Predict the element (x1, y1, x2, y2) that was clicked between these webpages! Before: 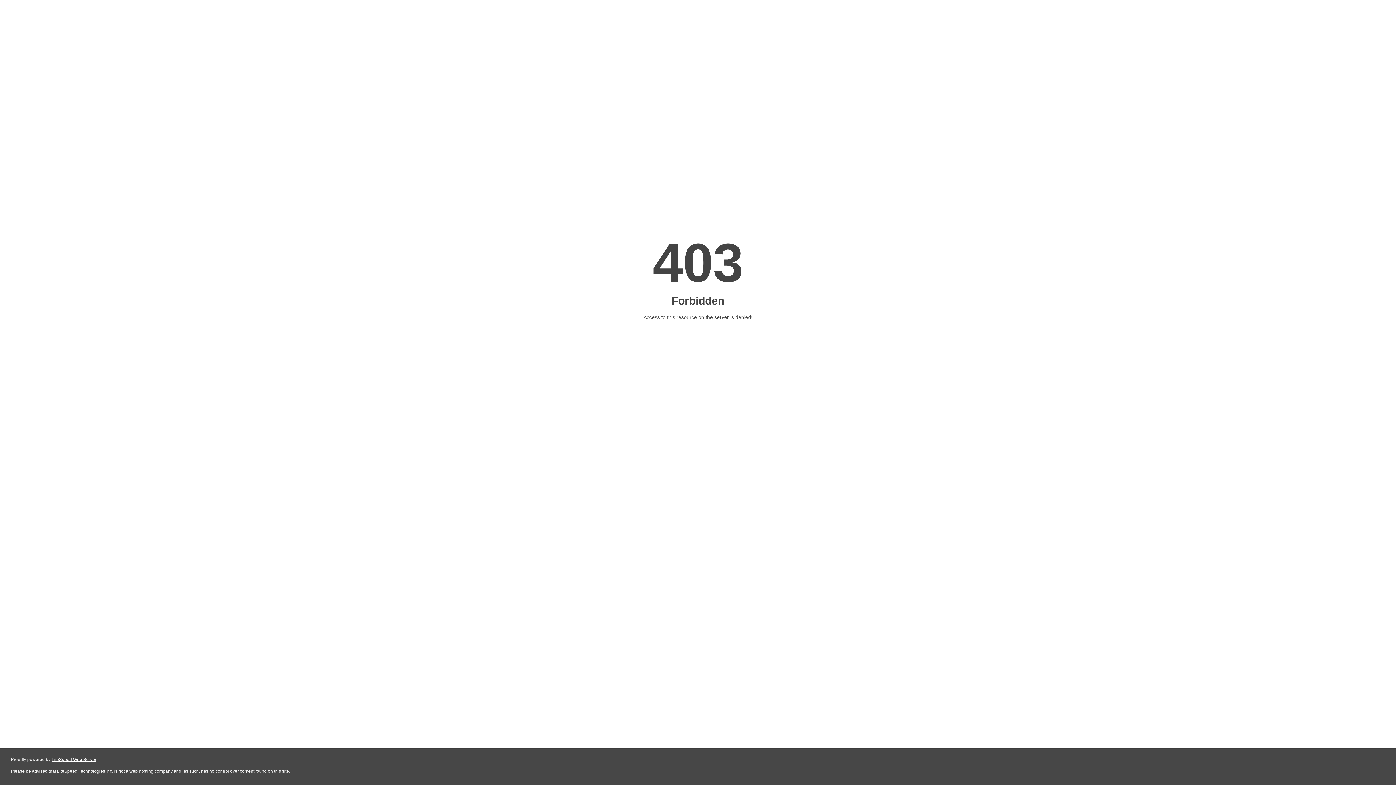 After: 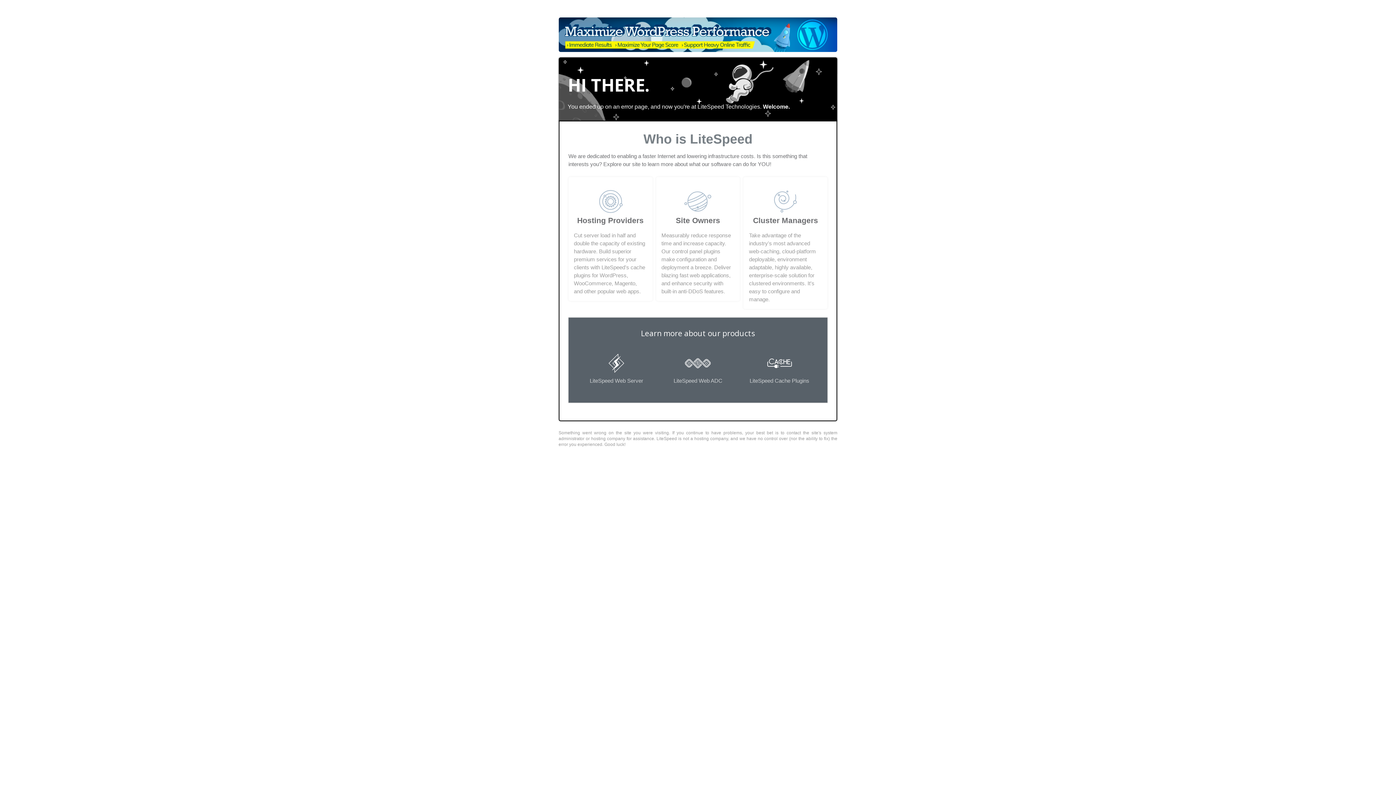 Action: label: LiteSpeed Web Server bbox: (51, 757, 96, 762)